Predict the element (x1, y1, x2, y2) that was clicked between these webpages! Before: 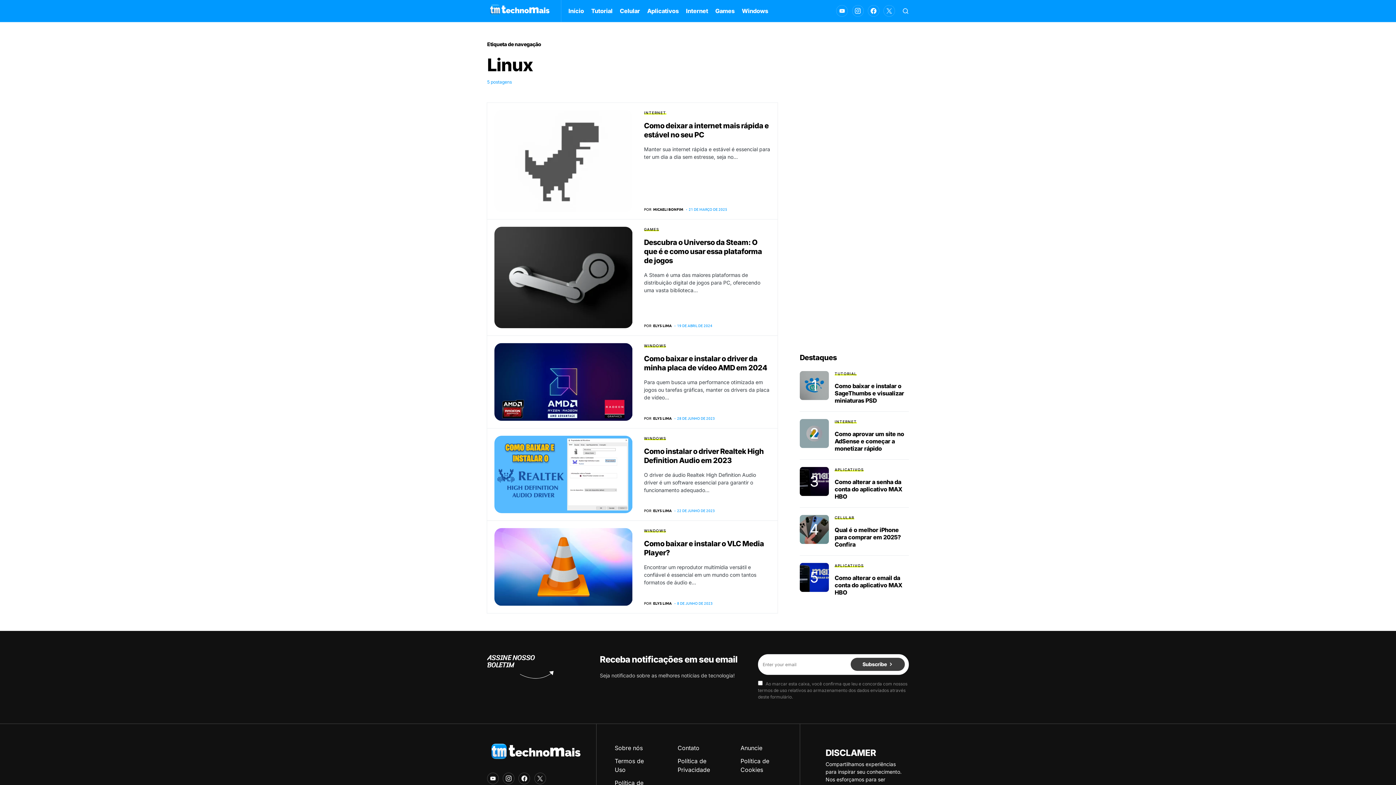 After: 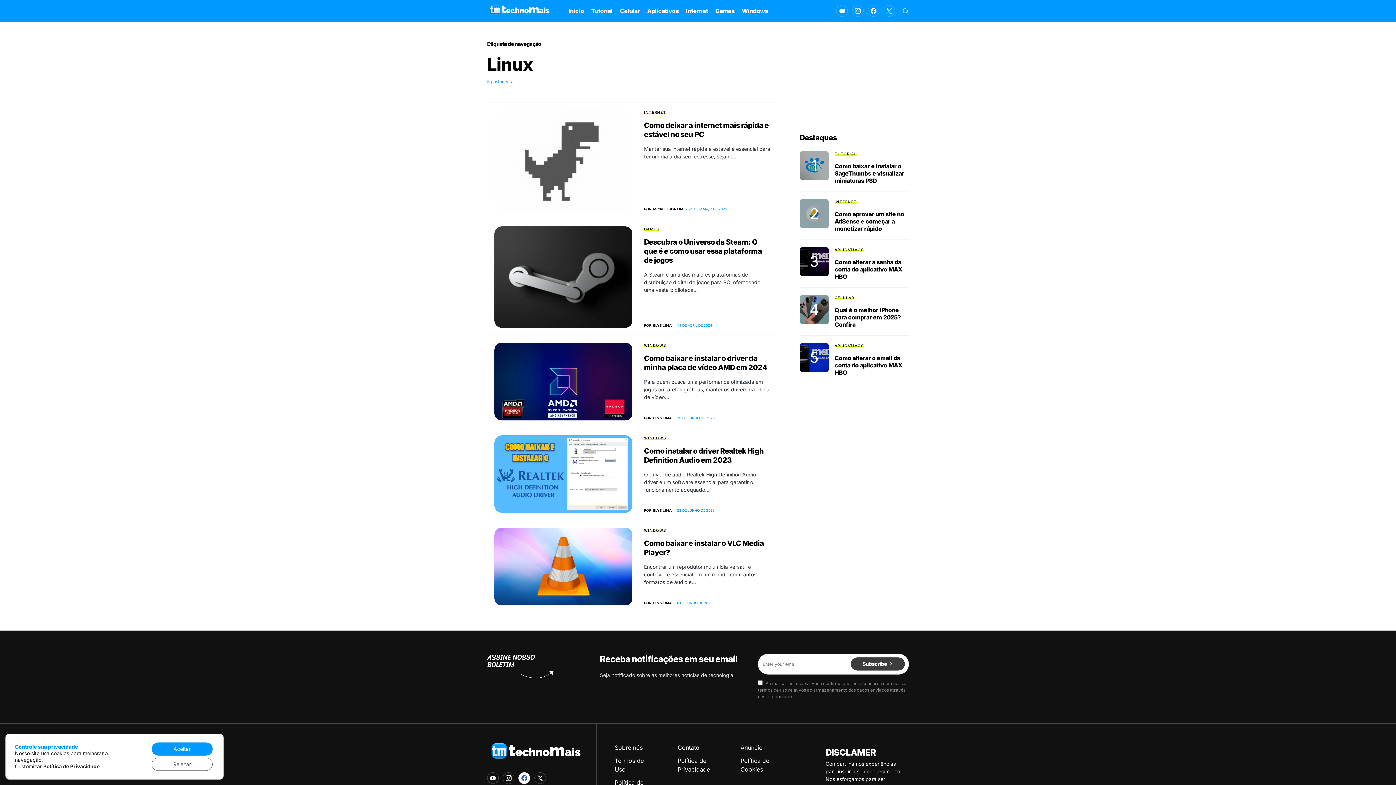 Action: label: Facebook bbox: (518, 771, 530, 786)